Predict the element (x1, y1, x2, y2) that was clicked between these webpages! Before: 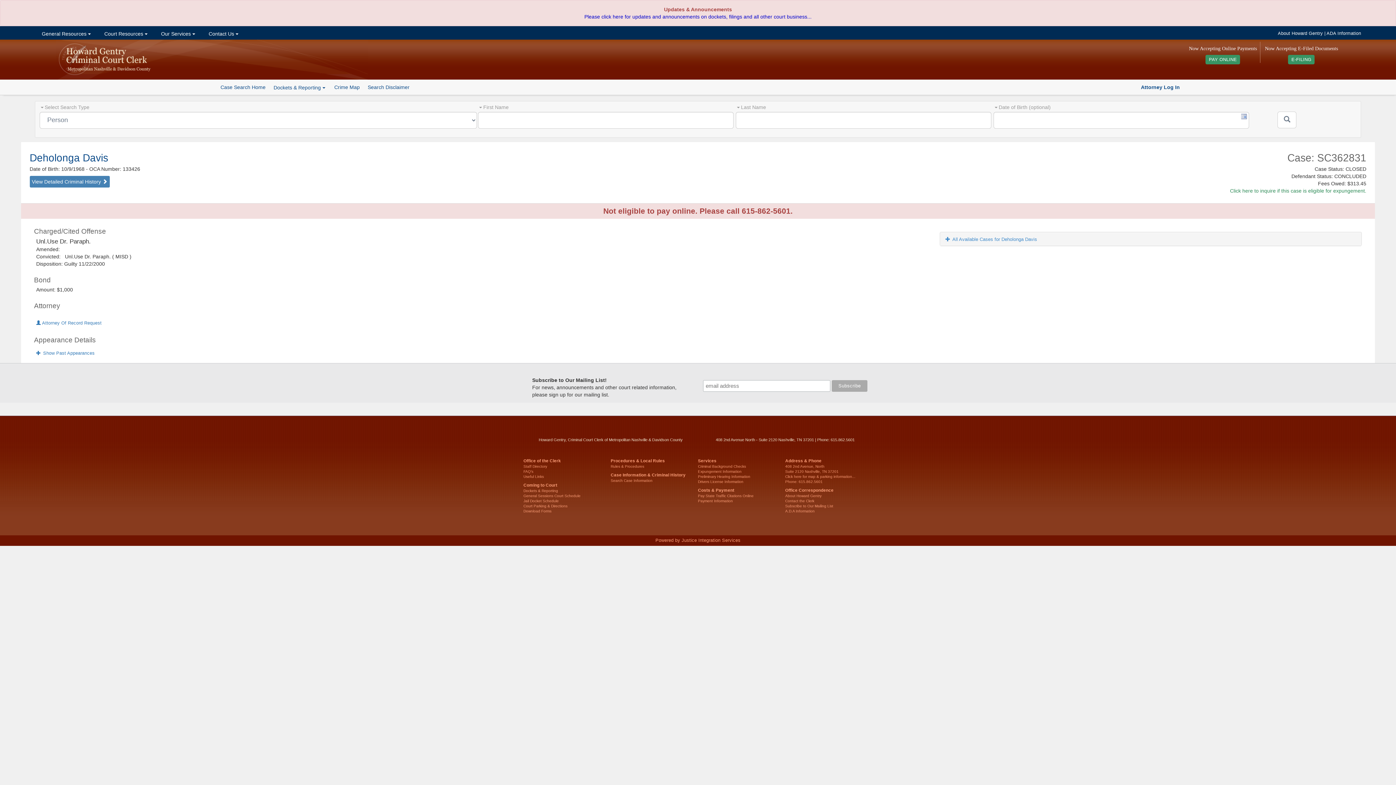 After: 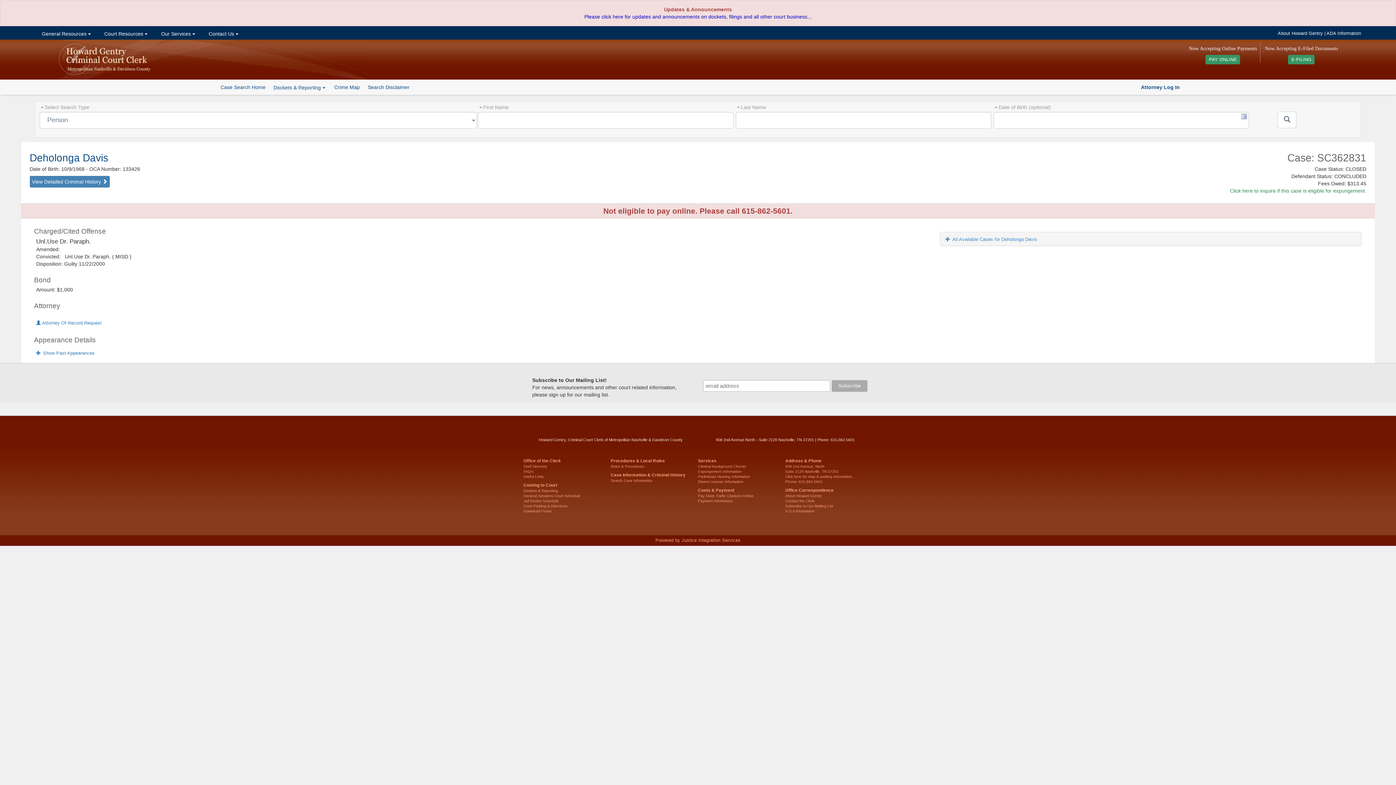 Action: label: View Detailed Criminal History  bbox: (29, 175, 109, 187)